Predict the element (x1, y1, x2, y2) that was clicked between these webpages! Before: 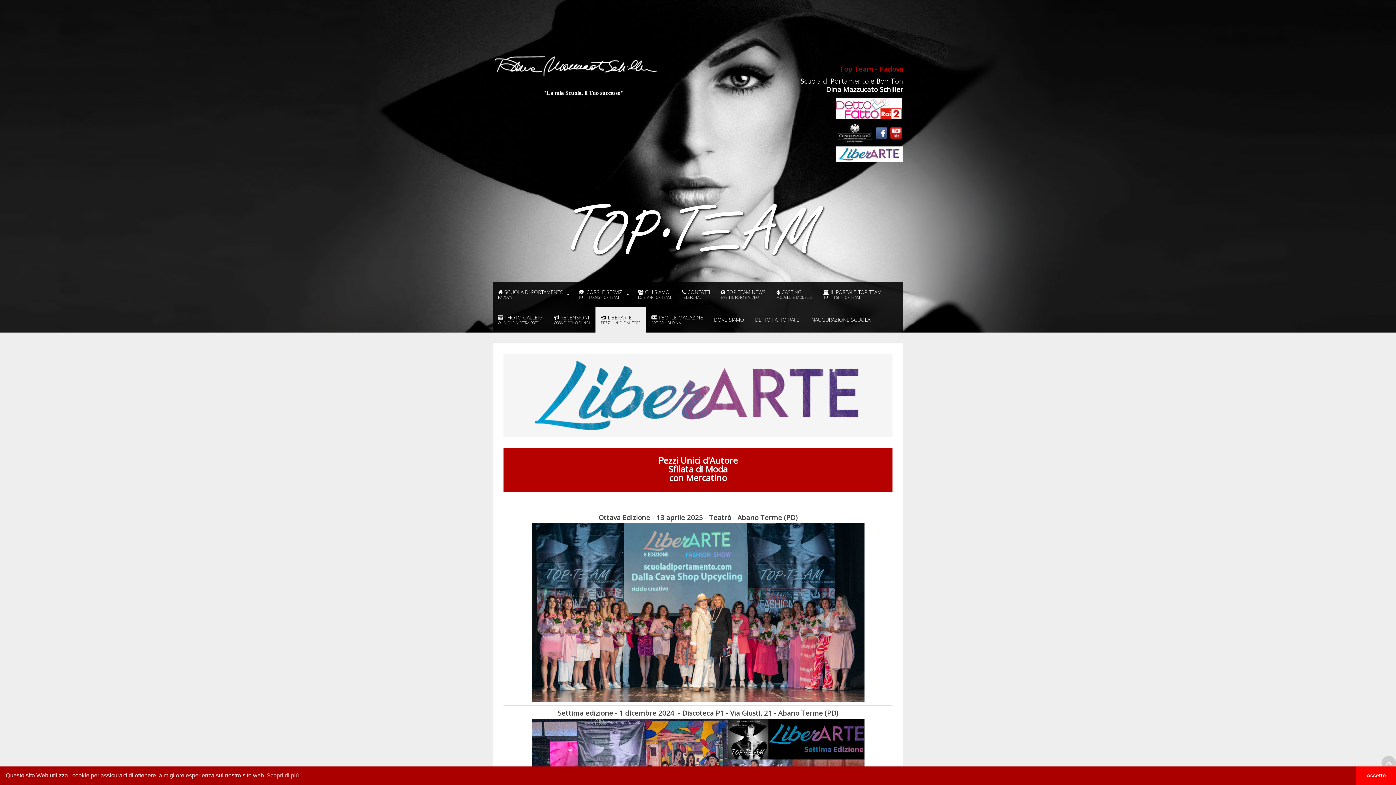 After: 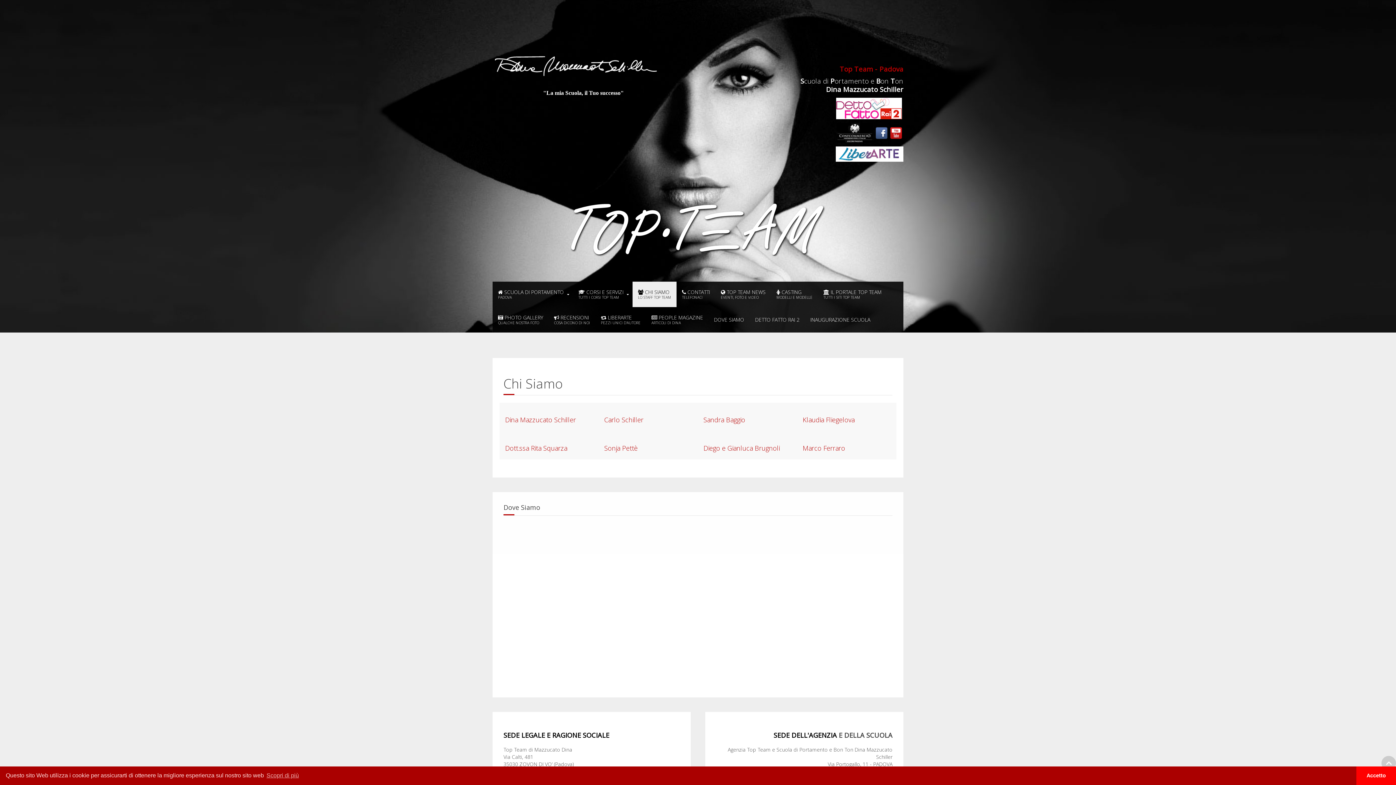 Action: bbox: (632, 281, 676, 307) label:  CHI SIAMO
LO STAFF TOP TEAM